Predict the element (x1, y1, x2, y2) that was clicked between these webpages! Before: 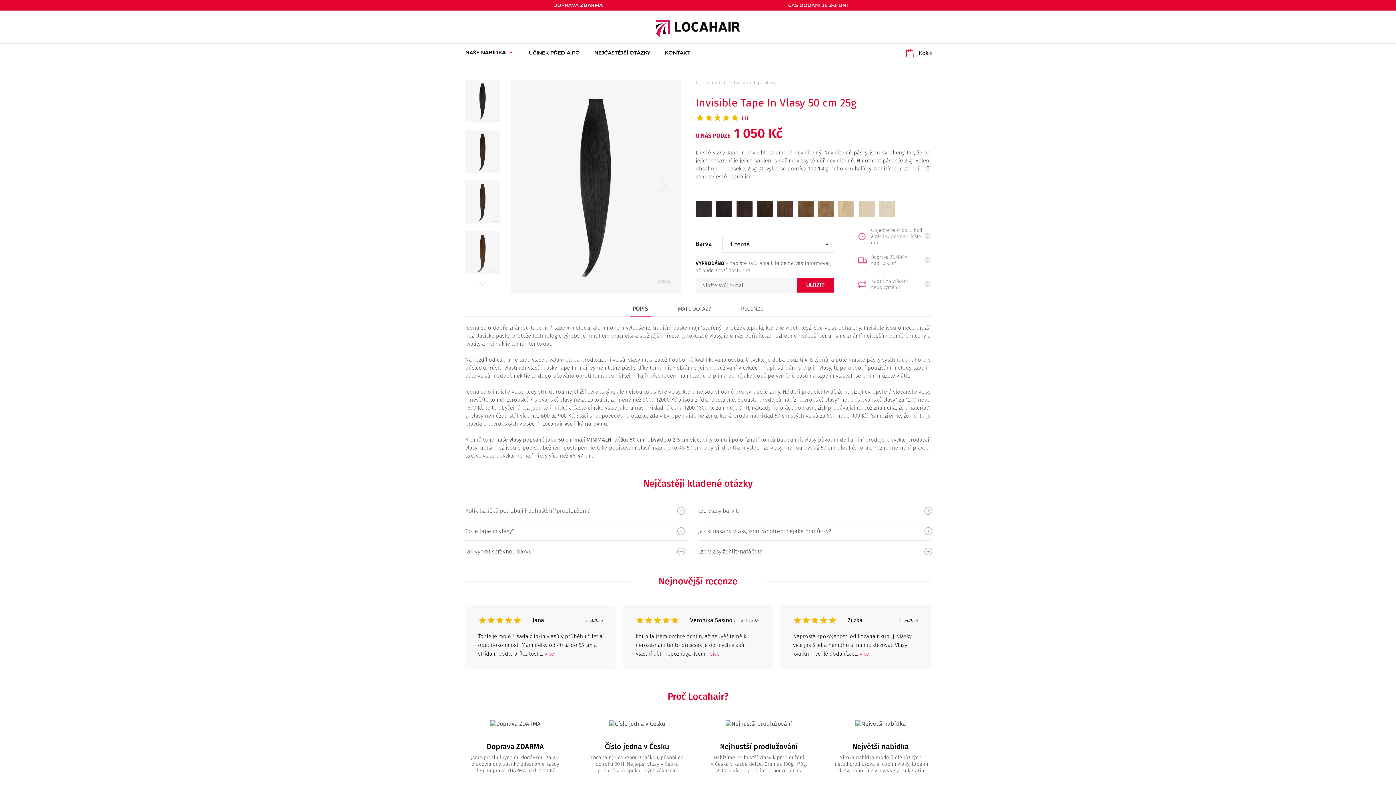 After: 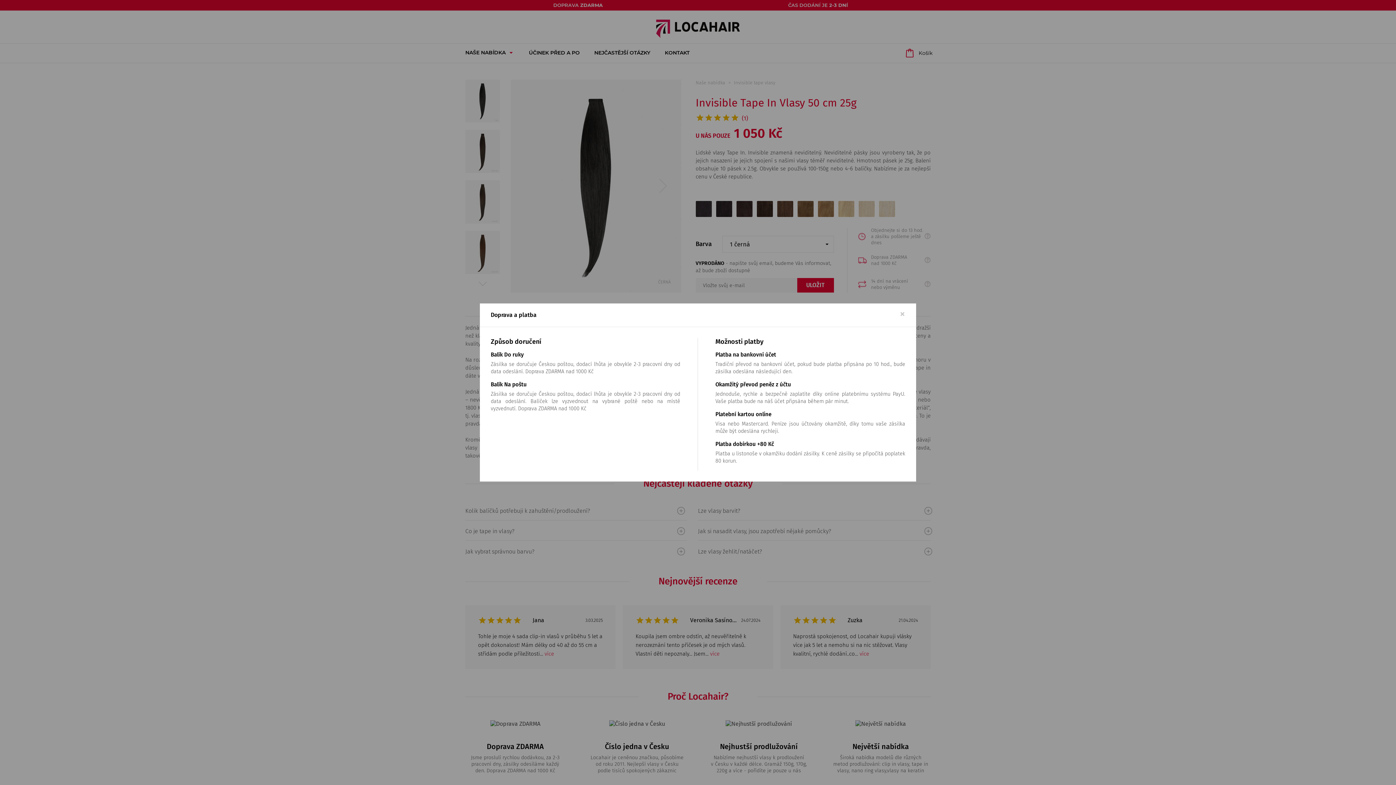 Action: bbox: (858, 252, 930, 268) label: Doprava ZDARMA
nad 1000 Kč
?